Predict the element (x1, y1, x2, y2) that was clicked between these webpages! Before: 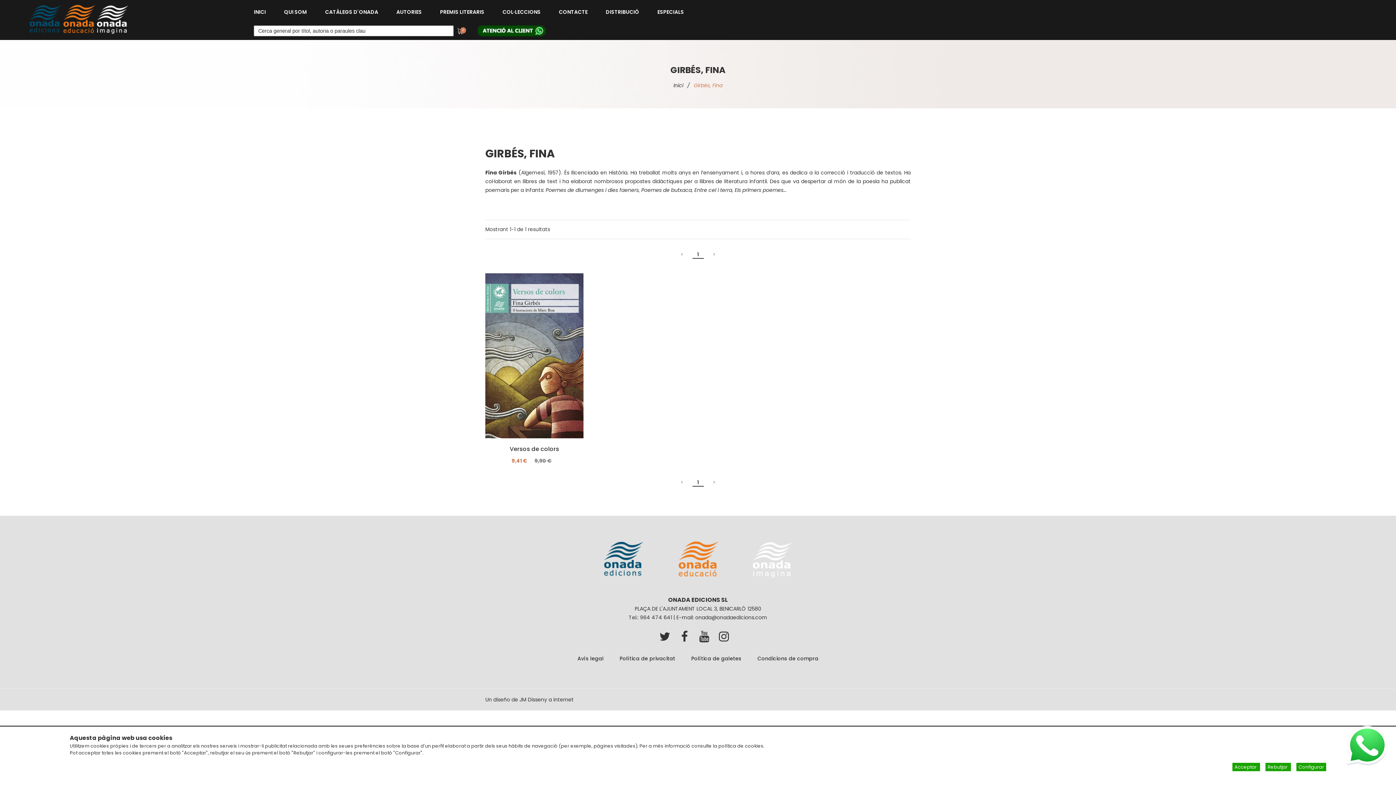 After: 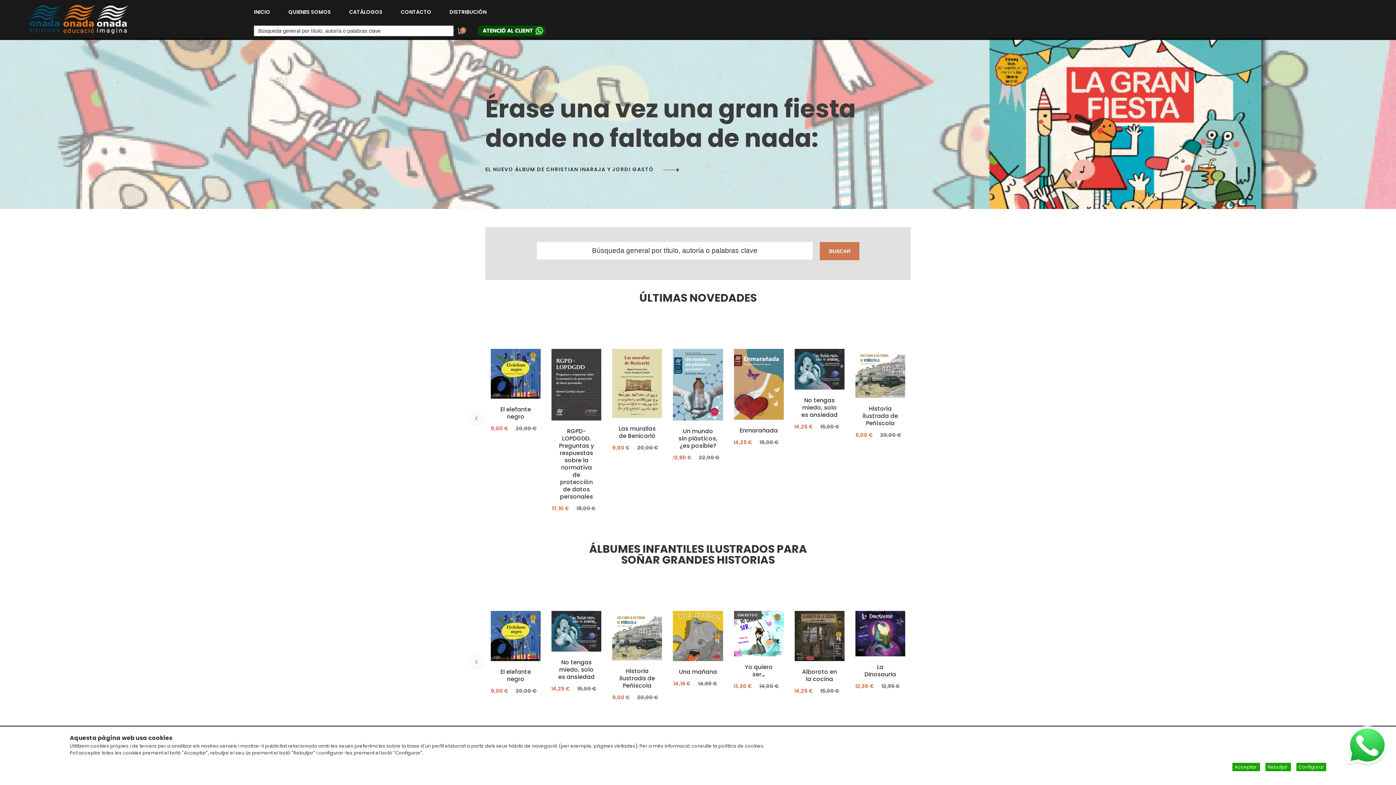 Action: bbox: (96, 15, 128, 22)